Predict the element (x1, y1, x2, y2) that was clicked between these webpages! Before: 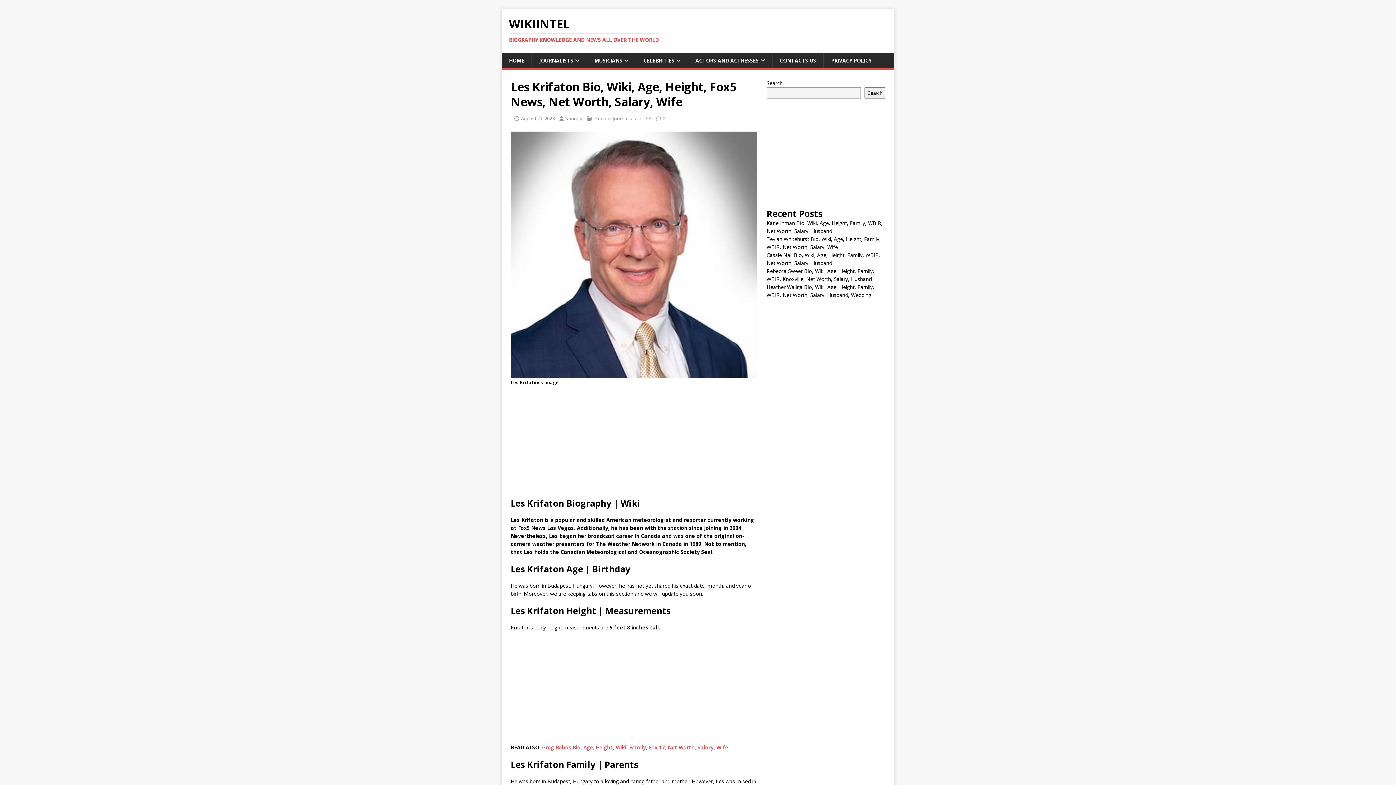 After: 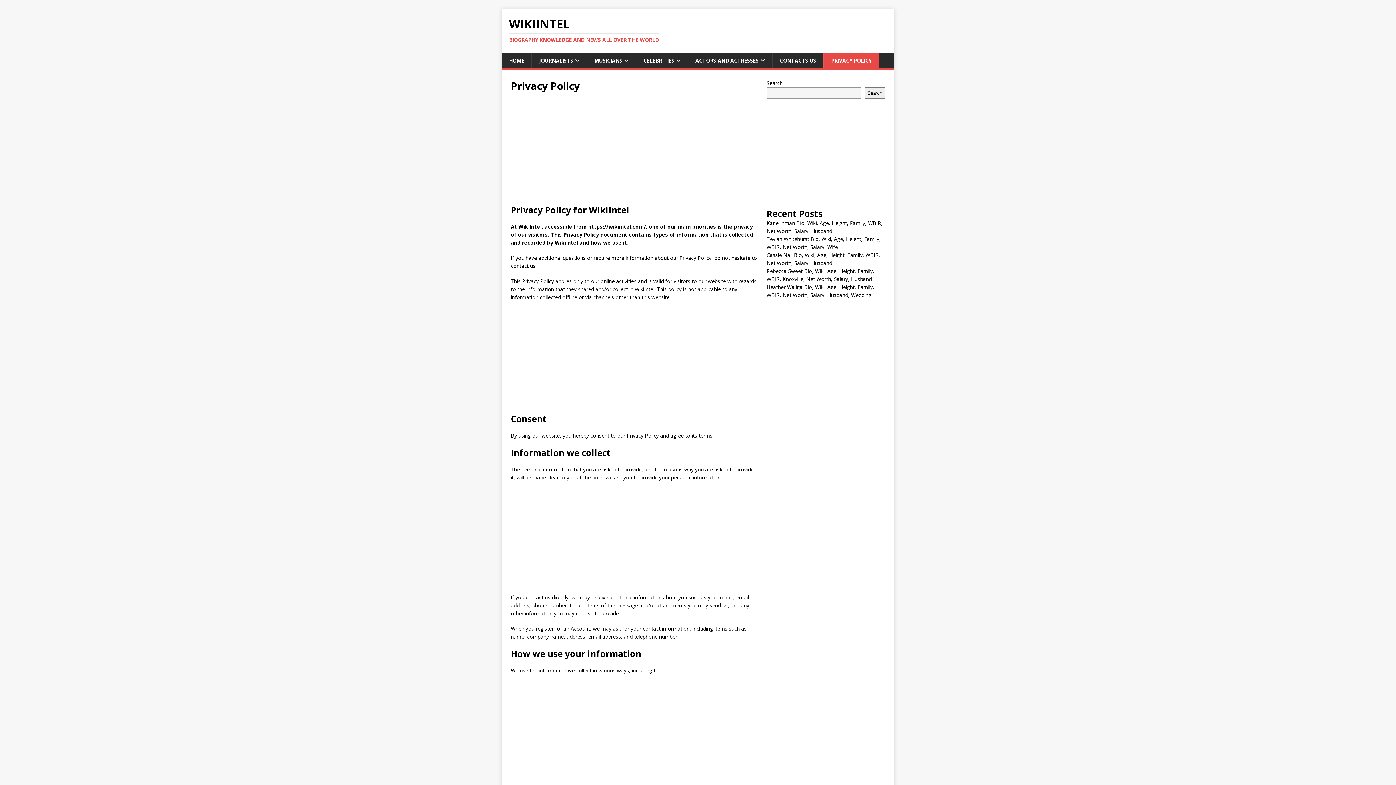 Action: label: PRIVACY POLICY bbox: (823, 53, 878, 68)